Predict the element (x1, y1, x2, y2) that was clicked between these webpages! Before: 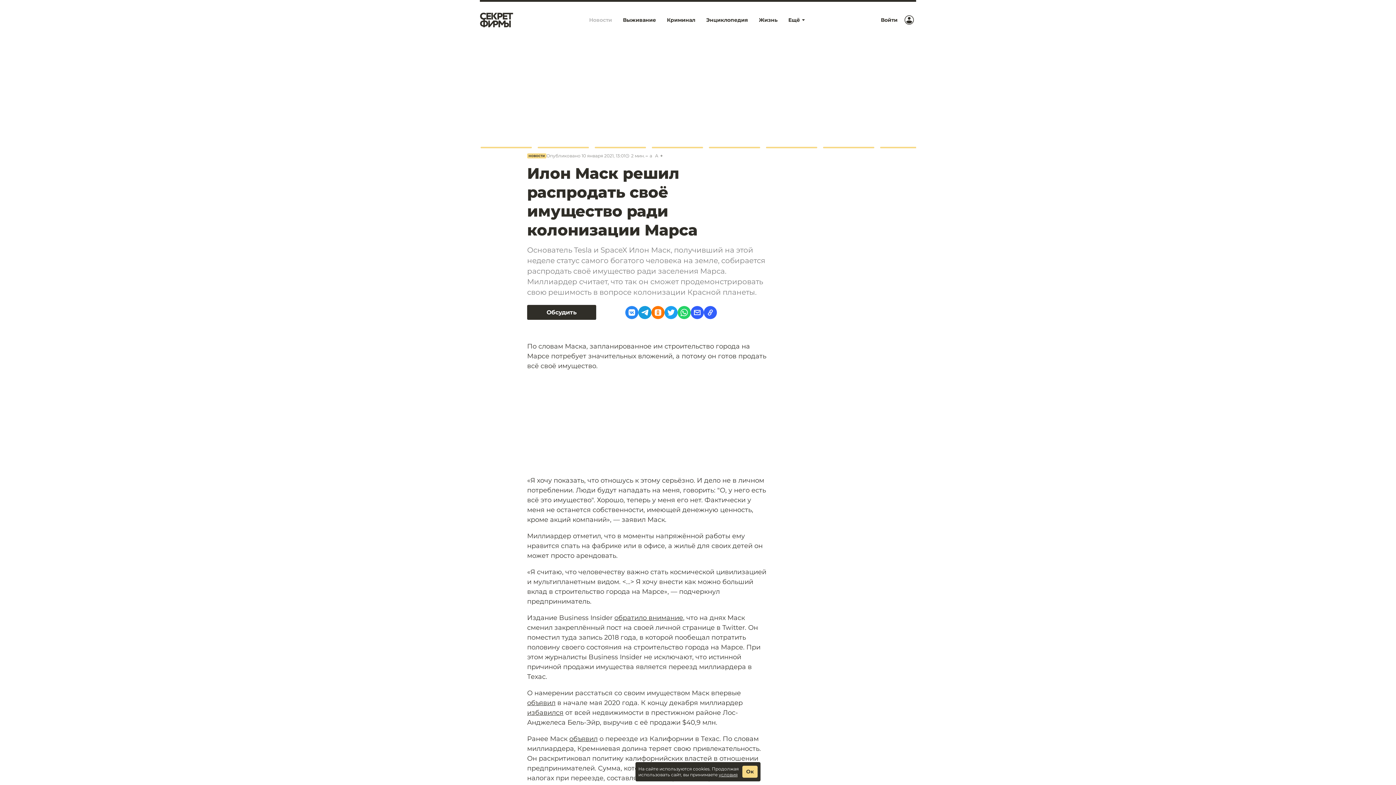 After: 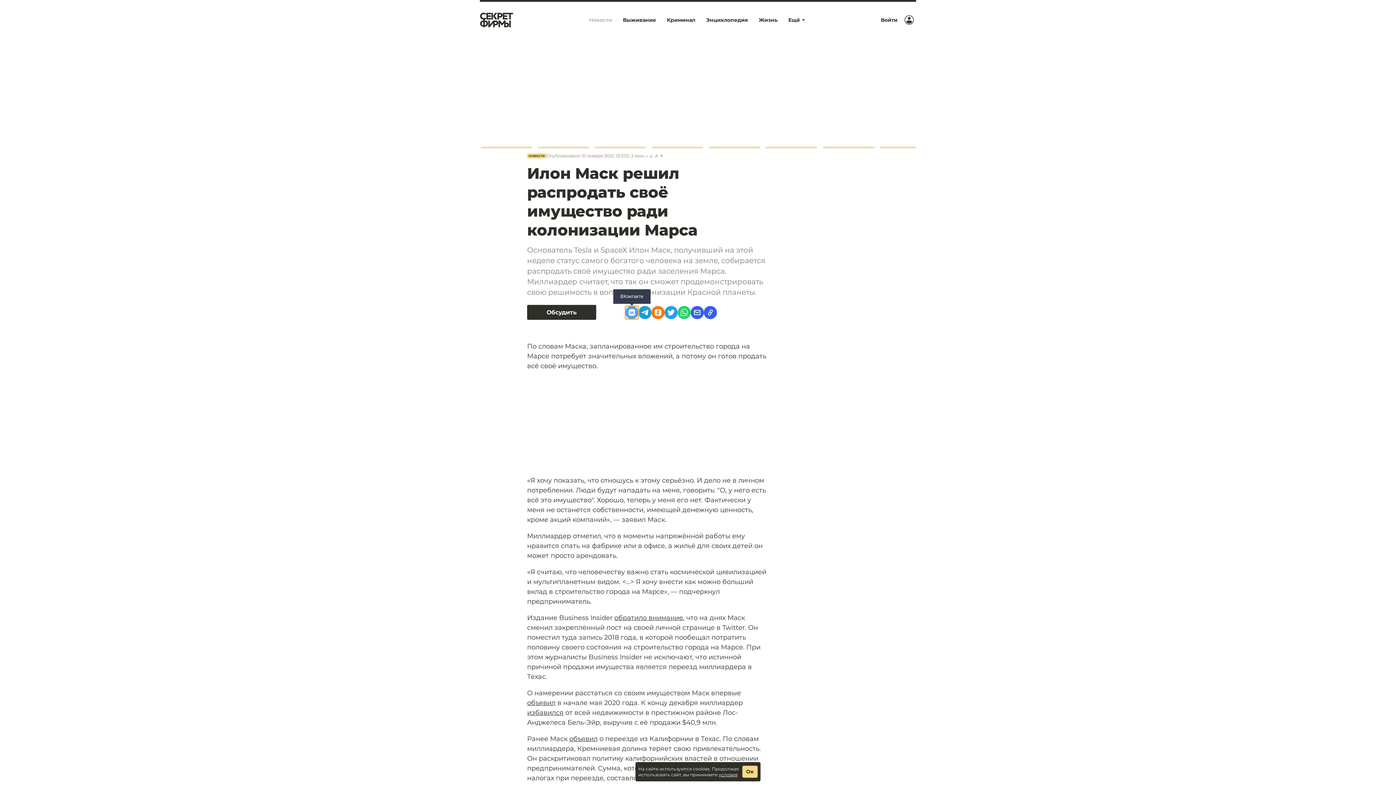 Action: label: ВКонтакте bbox: (625, 306, 638, 319)